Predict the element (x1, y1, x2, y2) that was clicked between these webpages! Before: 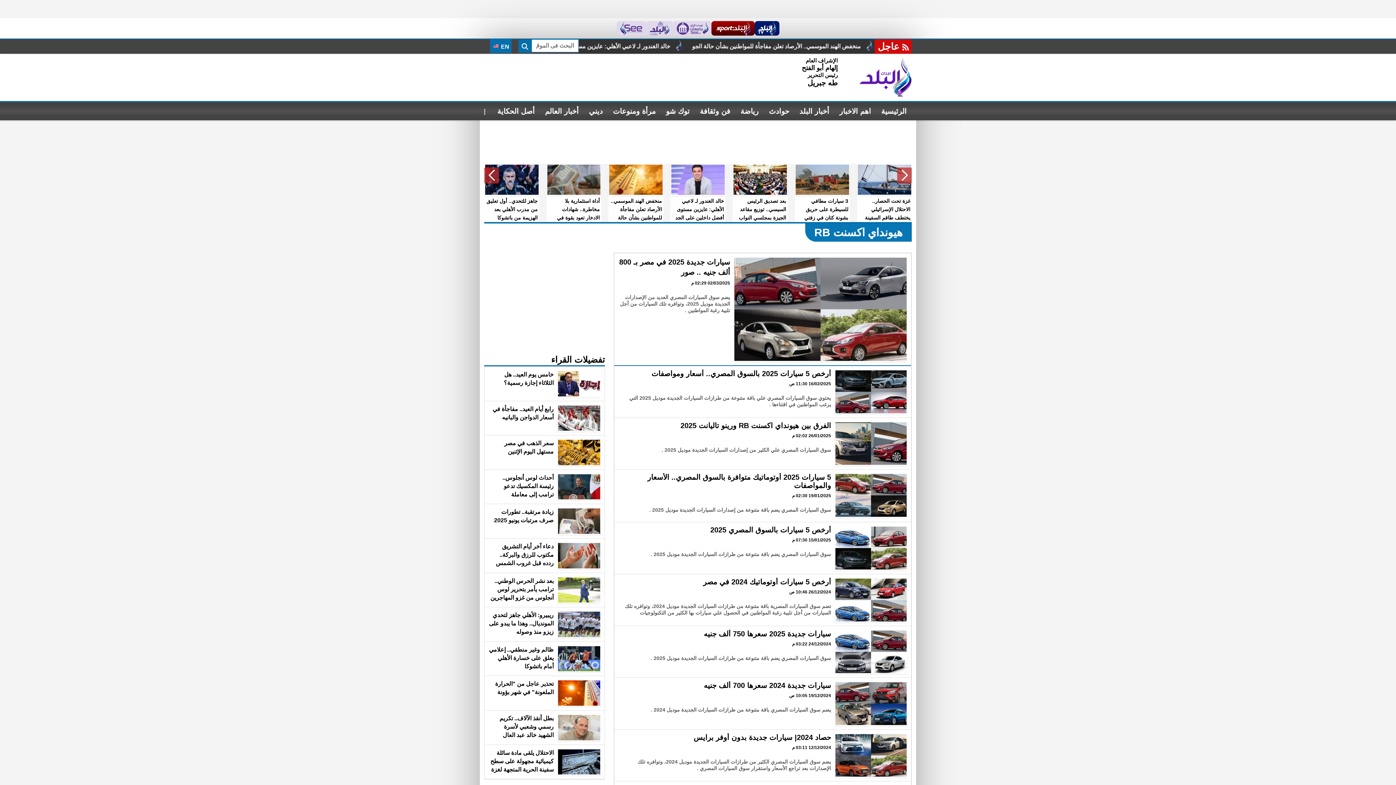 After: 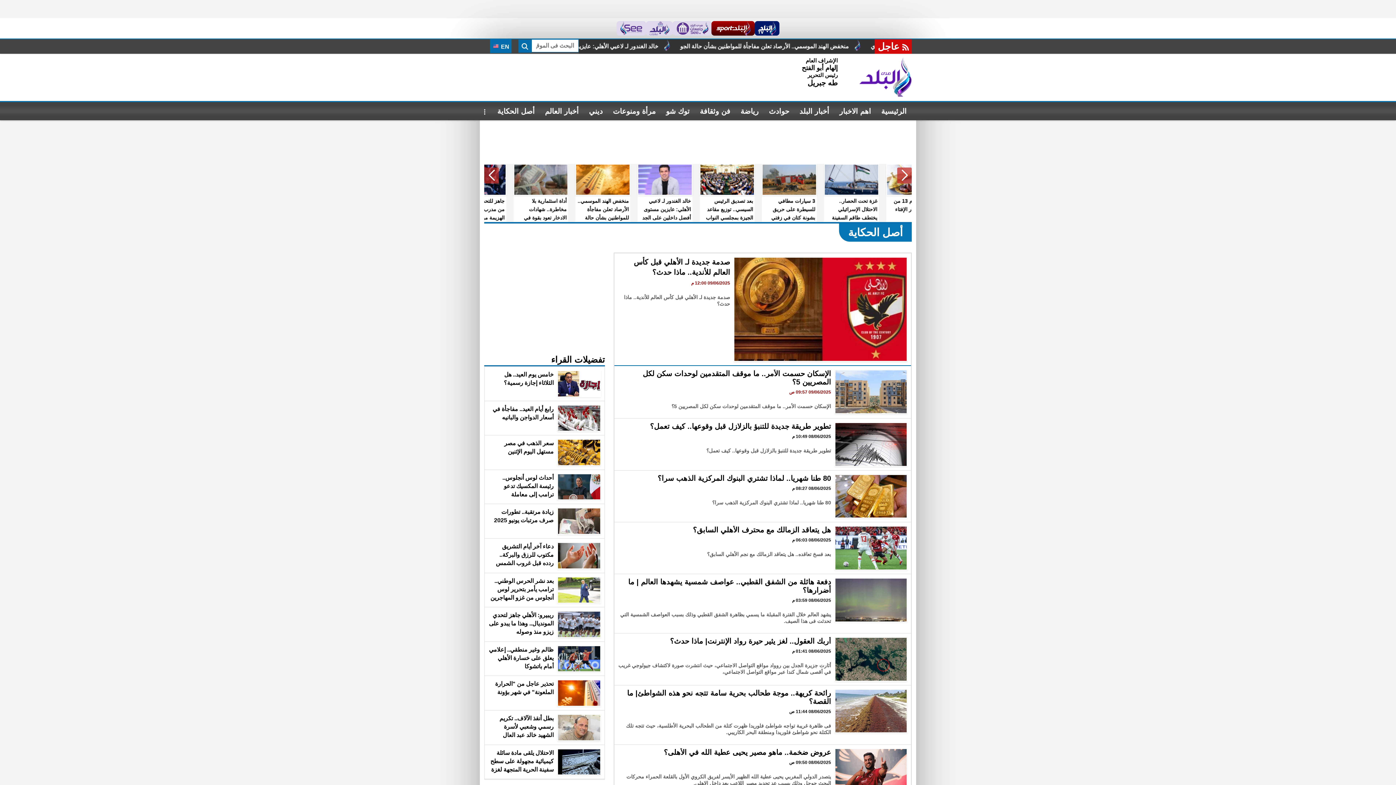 Action: label: أصل الحكاية bbox: (492, 102, 540, 120)